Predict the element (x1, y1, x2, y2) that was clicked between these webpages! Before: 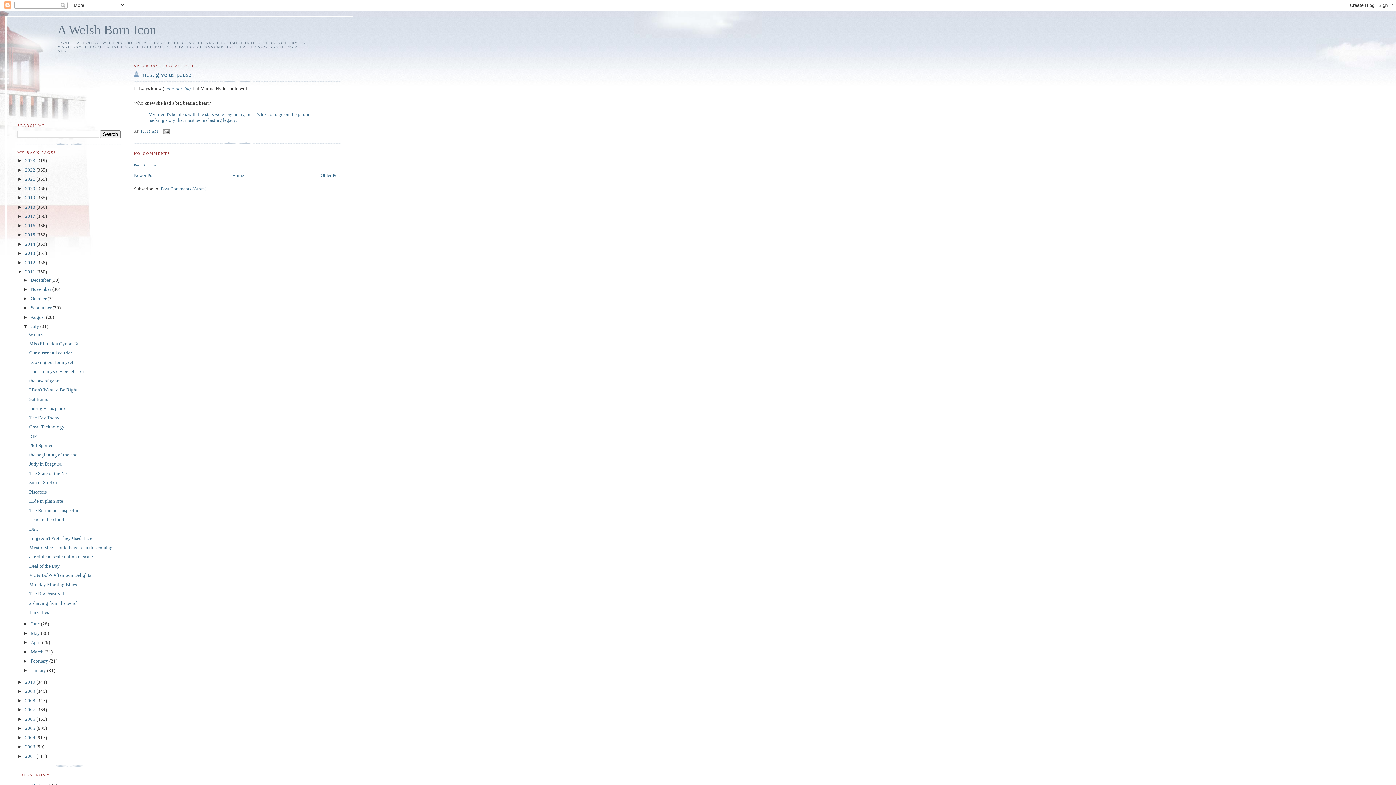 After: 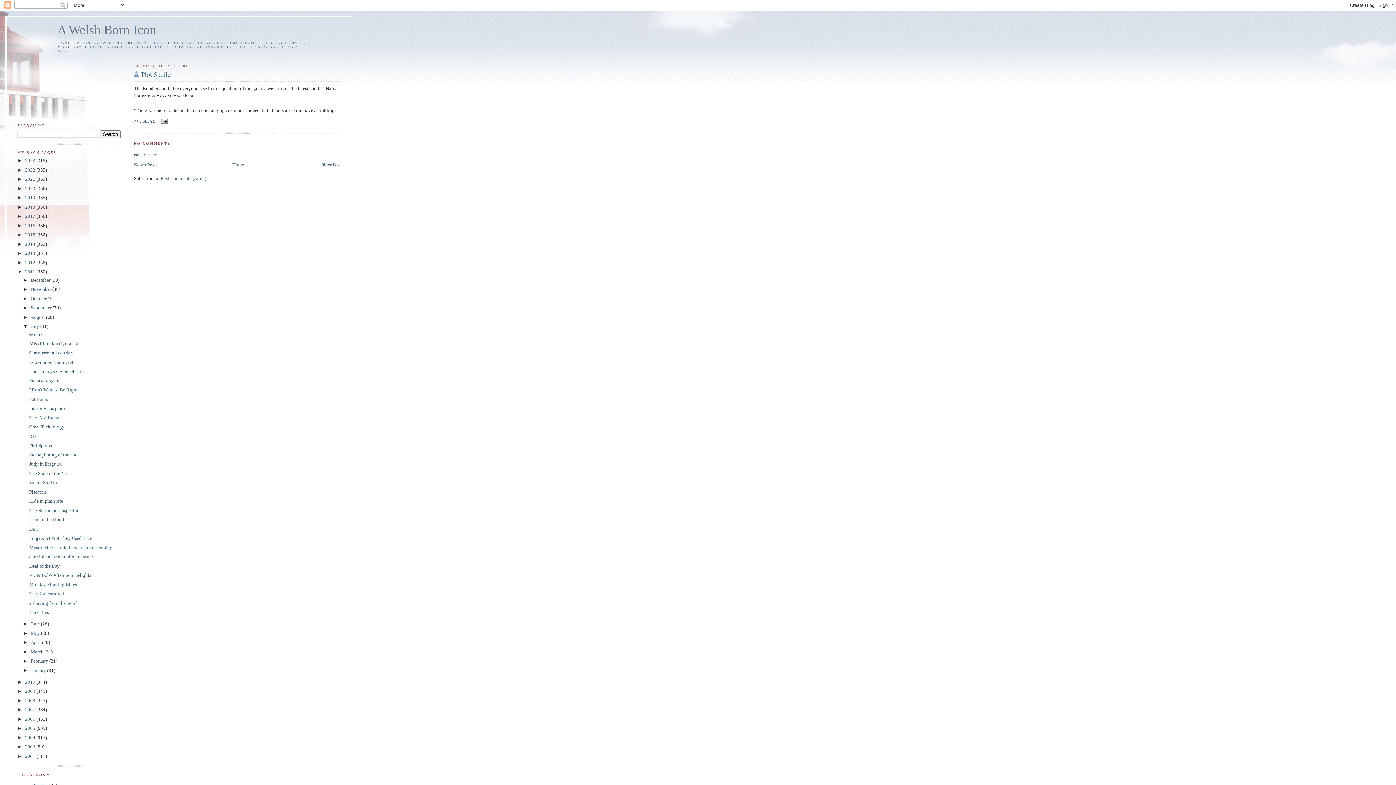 Action: bbox: (29, 443, 52, 448) label: Plot Spoiler